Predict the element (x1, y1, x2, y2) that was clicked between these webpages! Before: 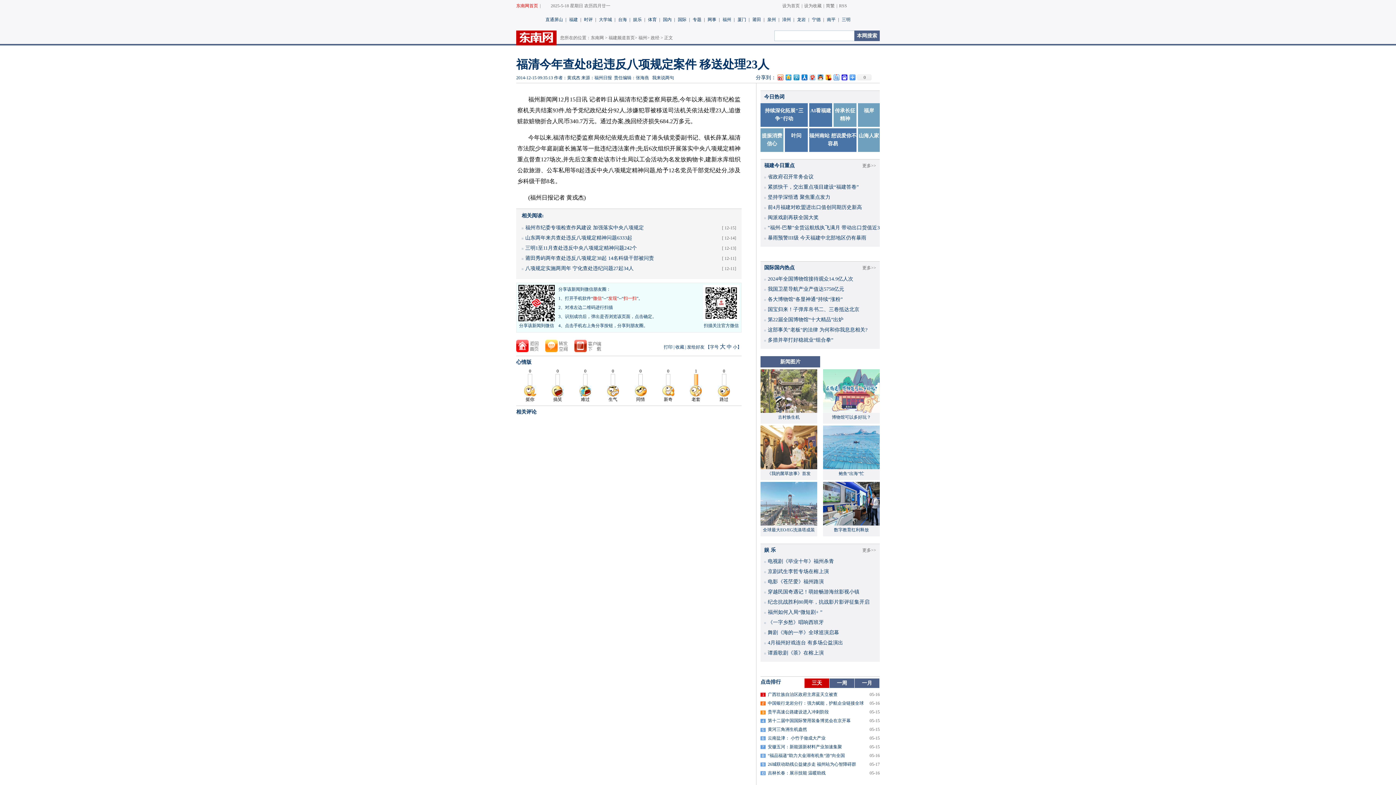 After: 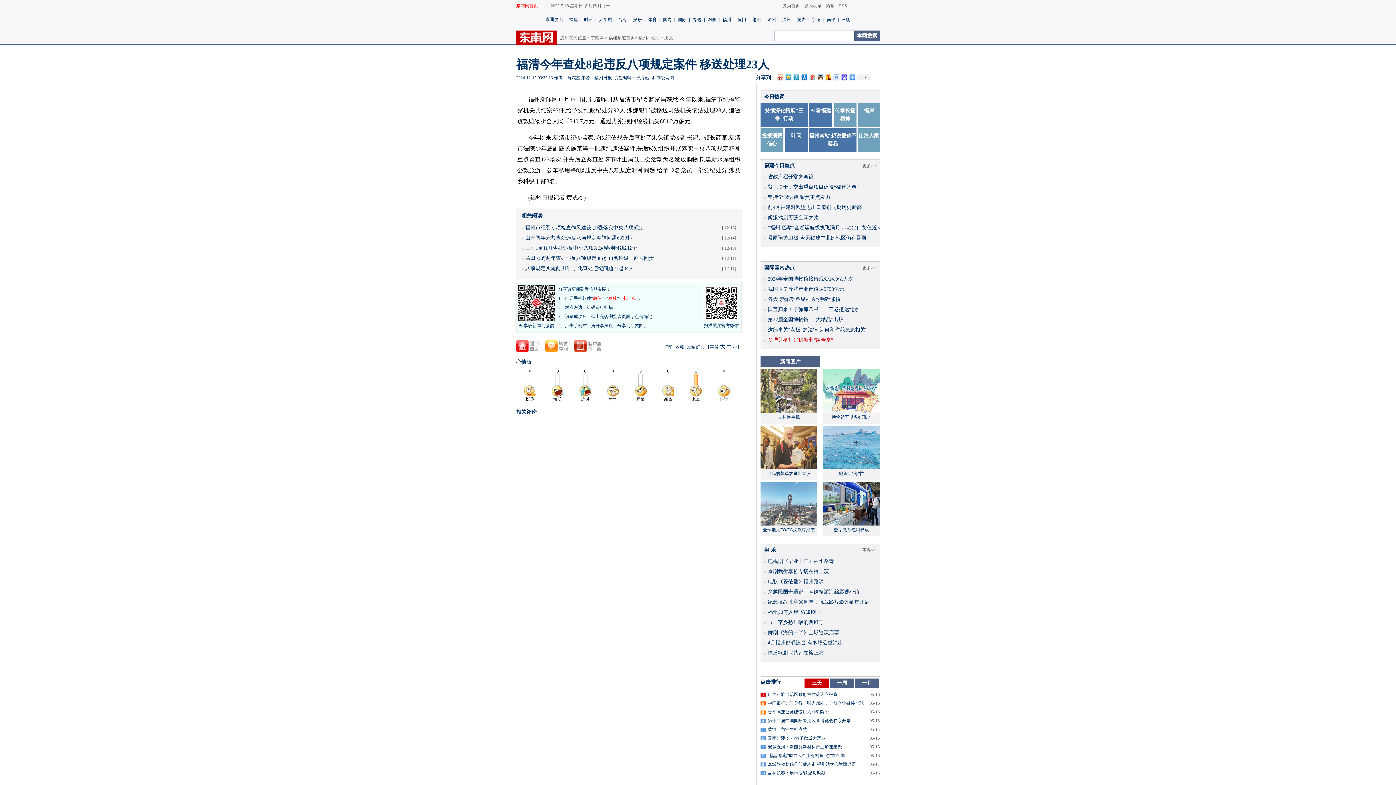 Action: bbox: (768, 337, 833, 342) label: 多措并举打好稳就业“组合拳”